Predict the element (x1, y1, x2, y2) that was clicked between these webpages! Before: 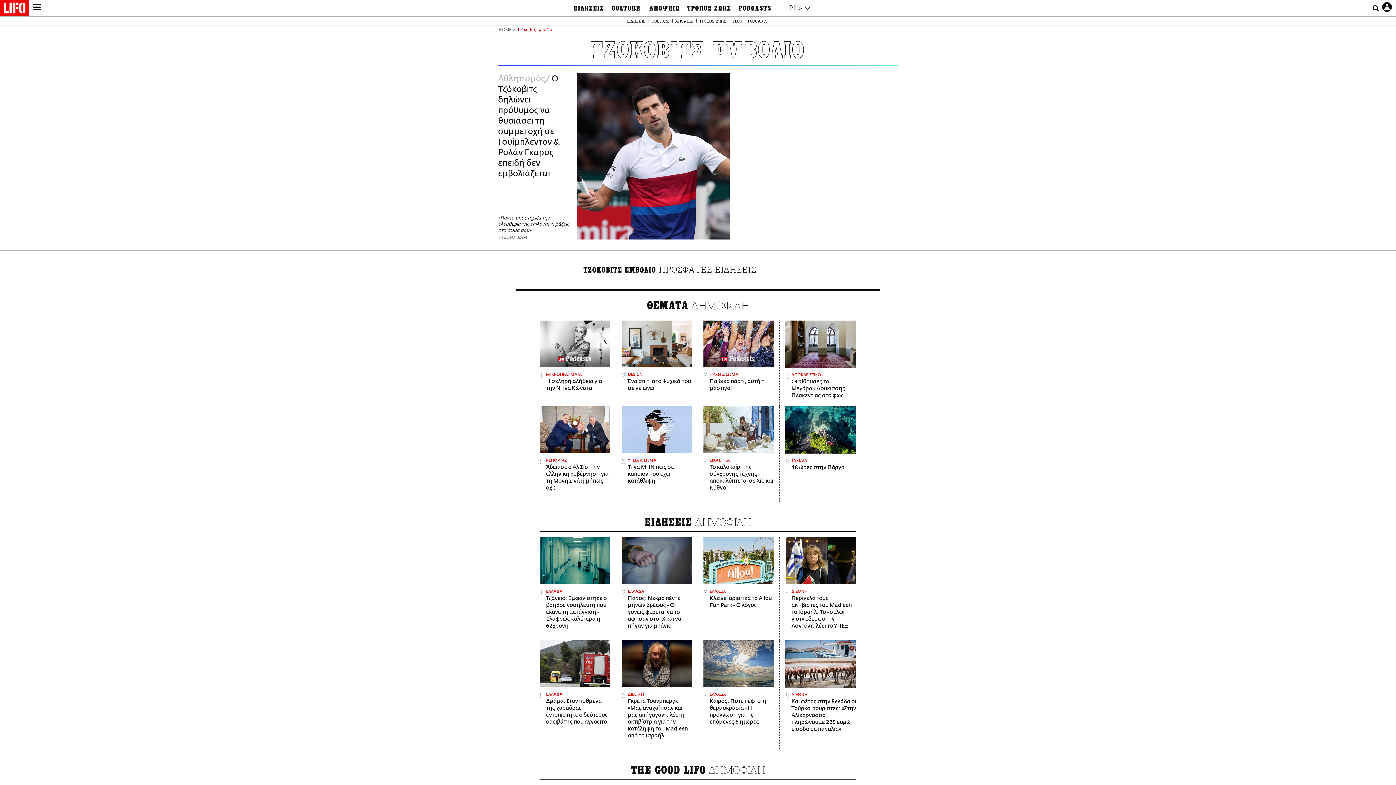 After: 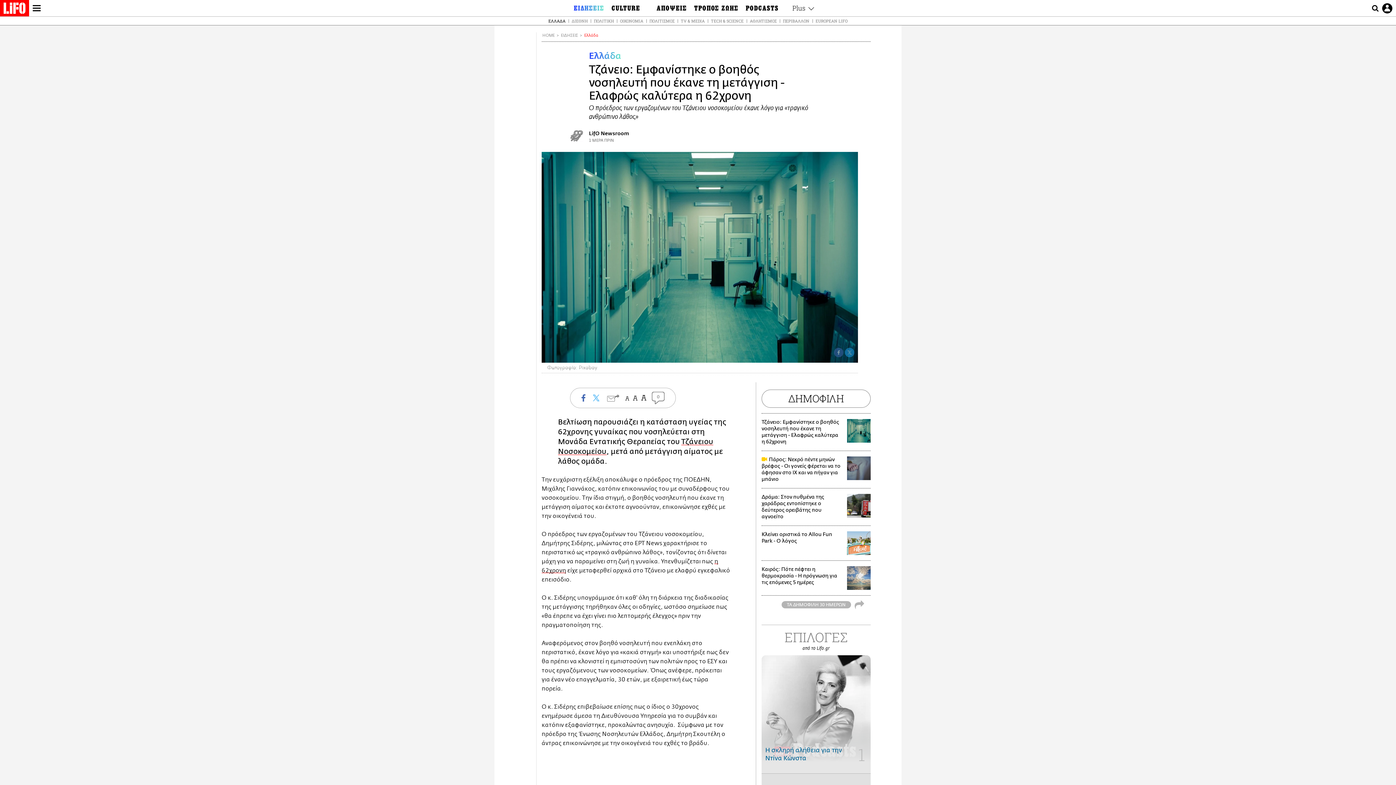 Action: bbox: (540, 537, 610, 629) label: ΕΛΛΑΔΑ
Τζάνειο: Εμφανίστηκε ο βοηθός νοσηλευτή που έκανε τη μετάγγιση - Ελαφρώς καλύτερα η 62χρονη